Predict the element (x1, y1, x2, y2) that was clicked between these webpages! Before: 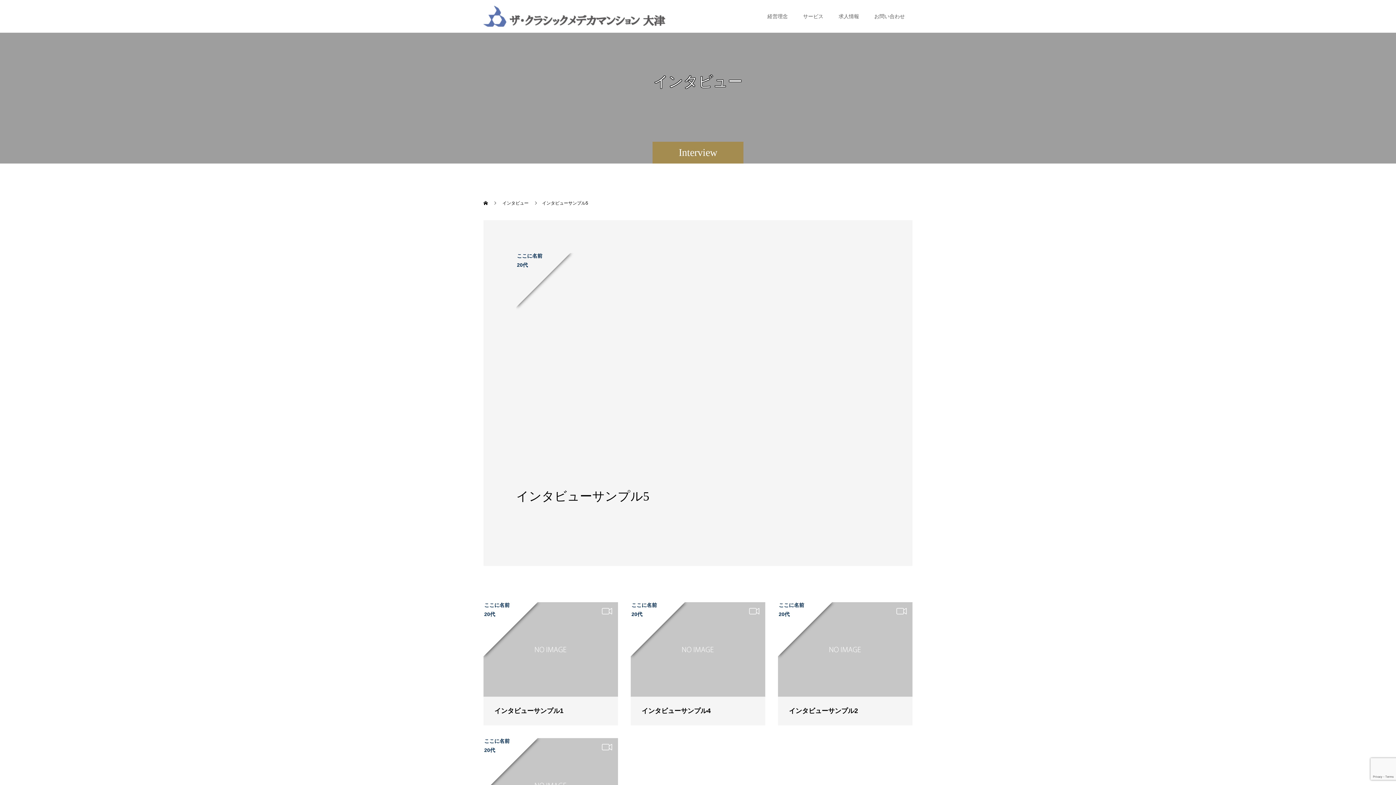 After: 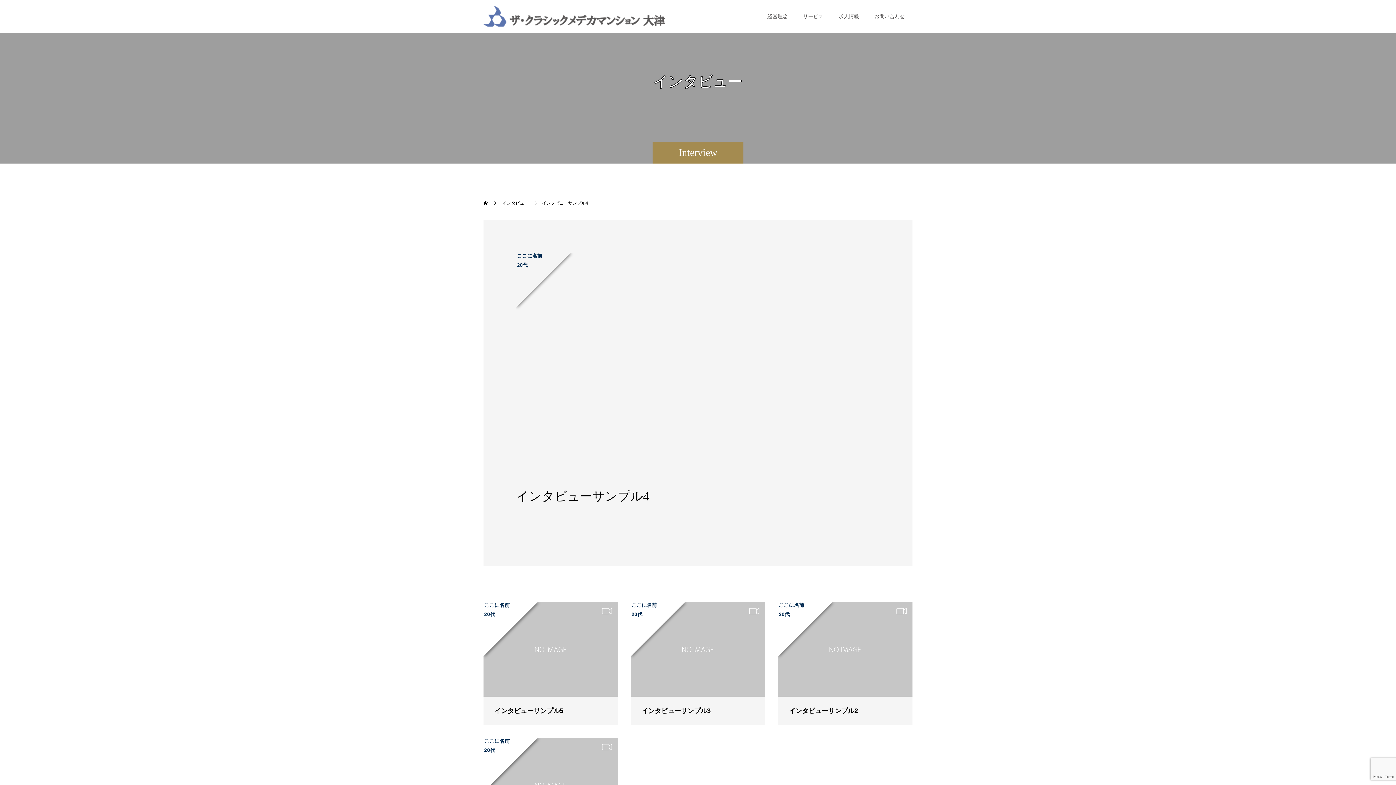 Action: bbox: (641, 707, 710, 715) label: インタビューサンプル4